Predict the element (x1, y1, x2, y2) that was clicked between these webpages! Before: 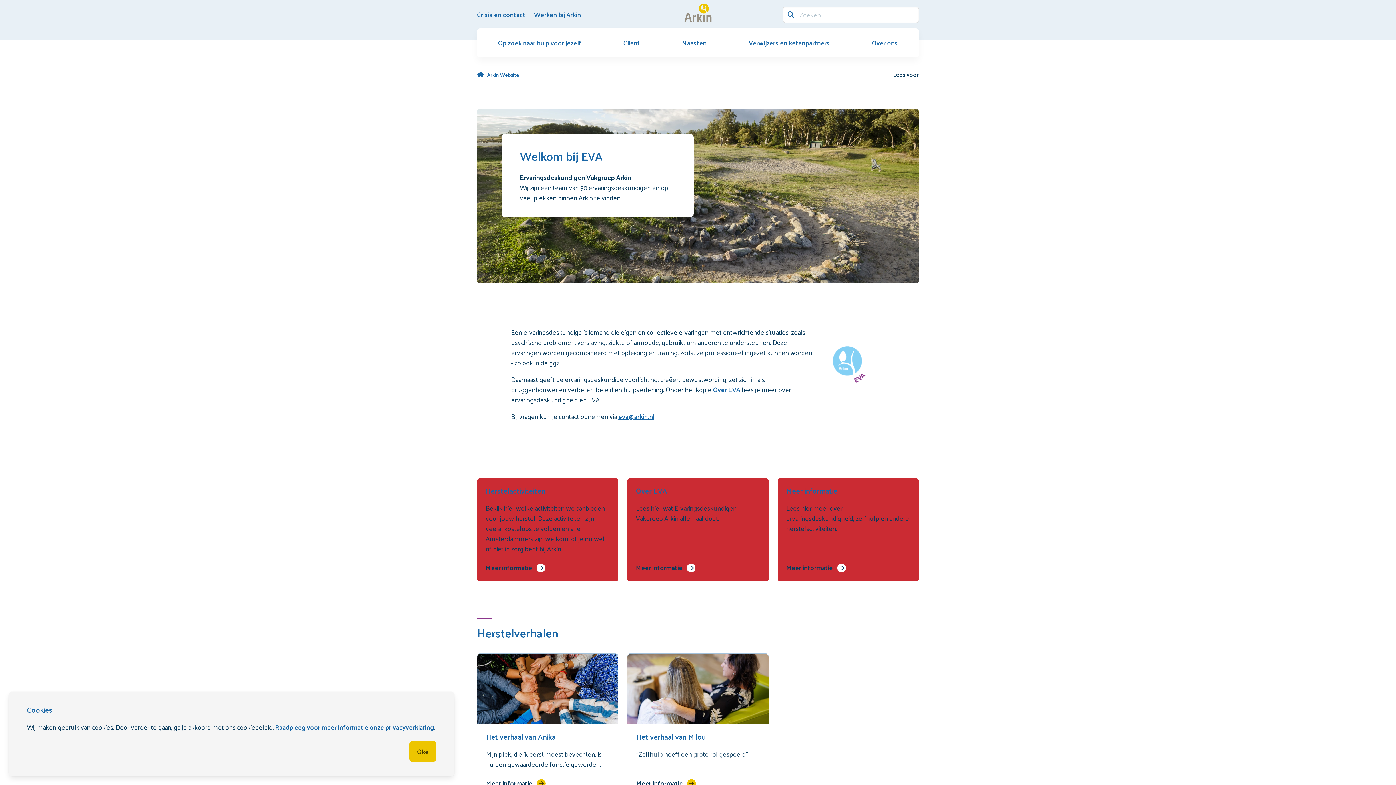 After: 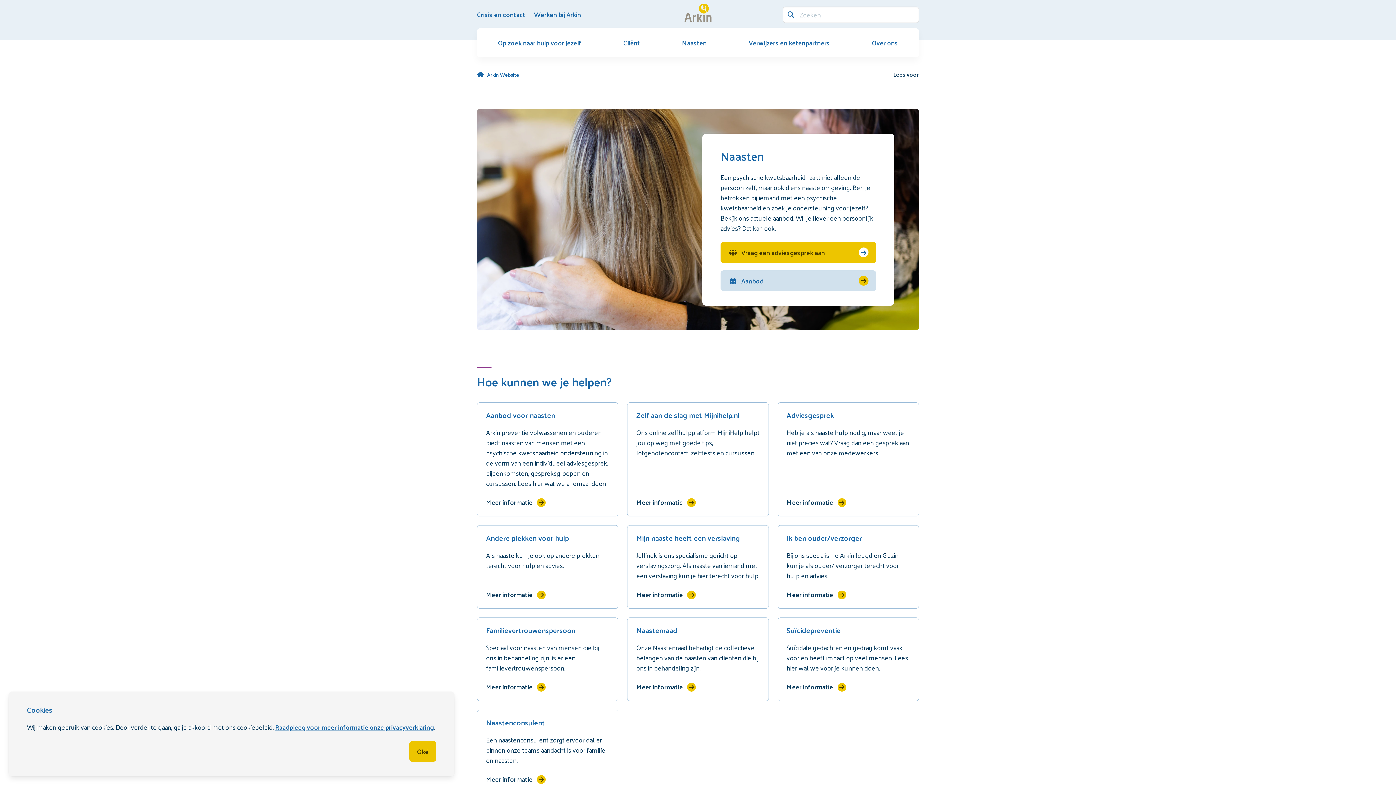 Action: label: Naasten bbox: (682, 28, 706, 57)